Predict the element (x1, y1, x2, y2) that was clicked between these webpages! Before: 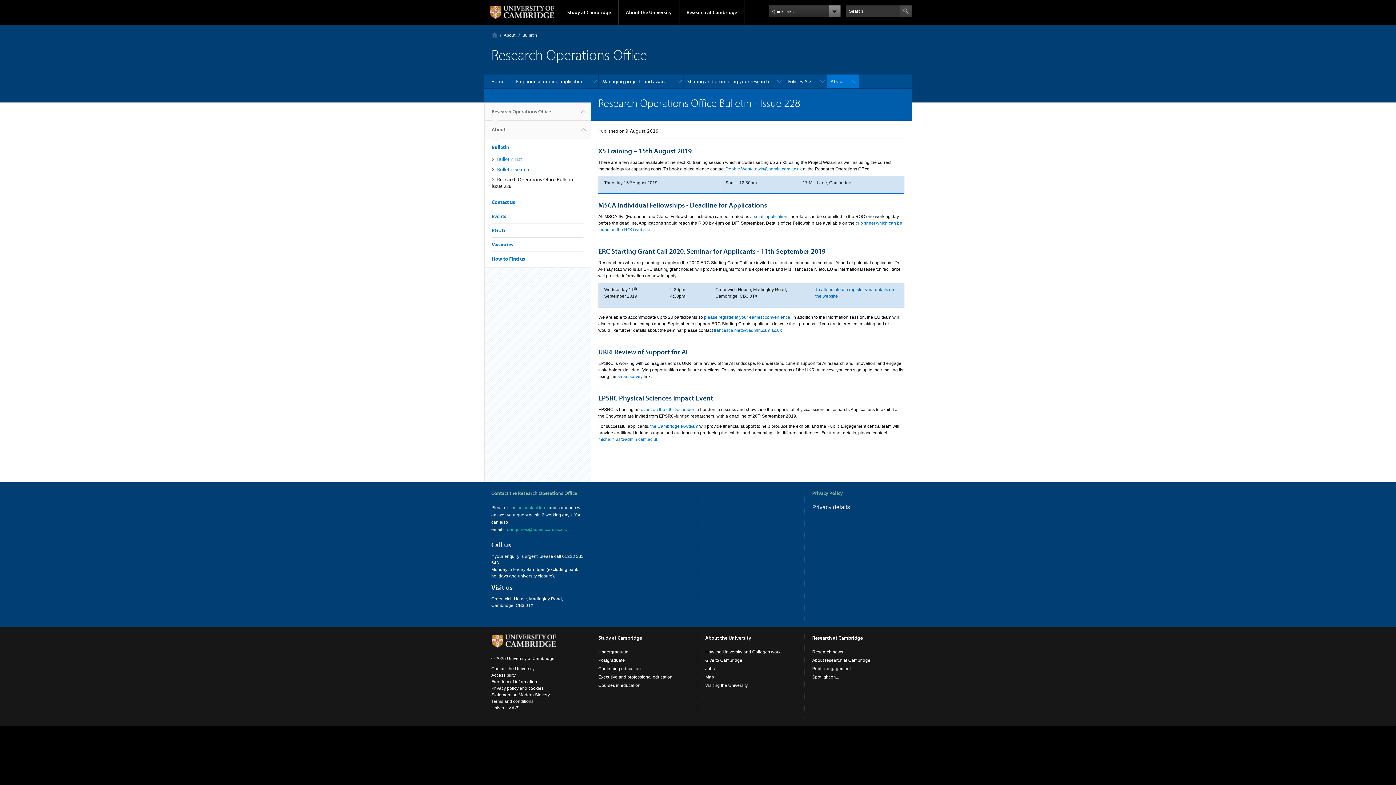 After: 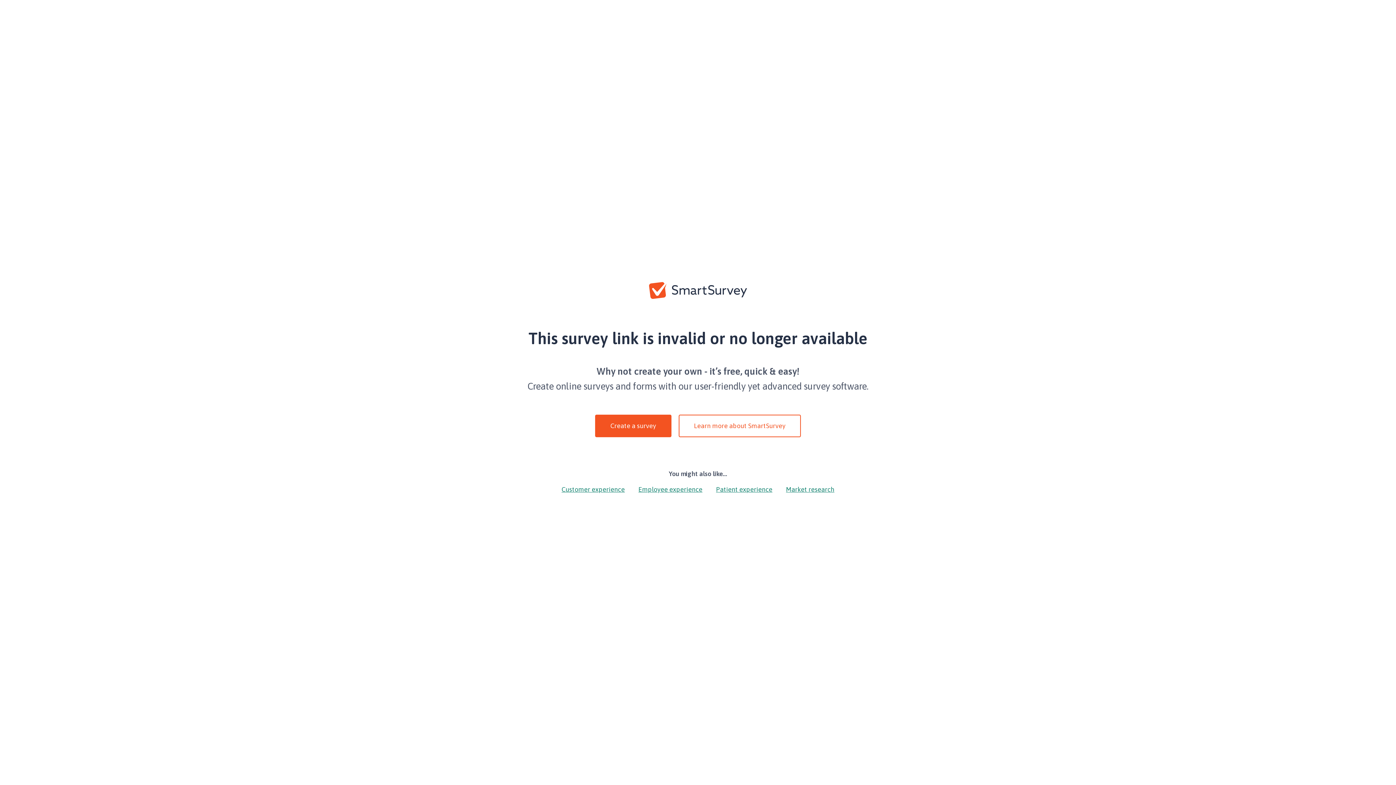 Action: label: smart survey bbox: (617, 374, 642, 379)